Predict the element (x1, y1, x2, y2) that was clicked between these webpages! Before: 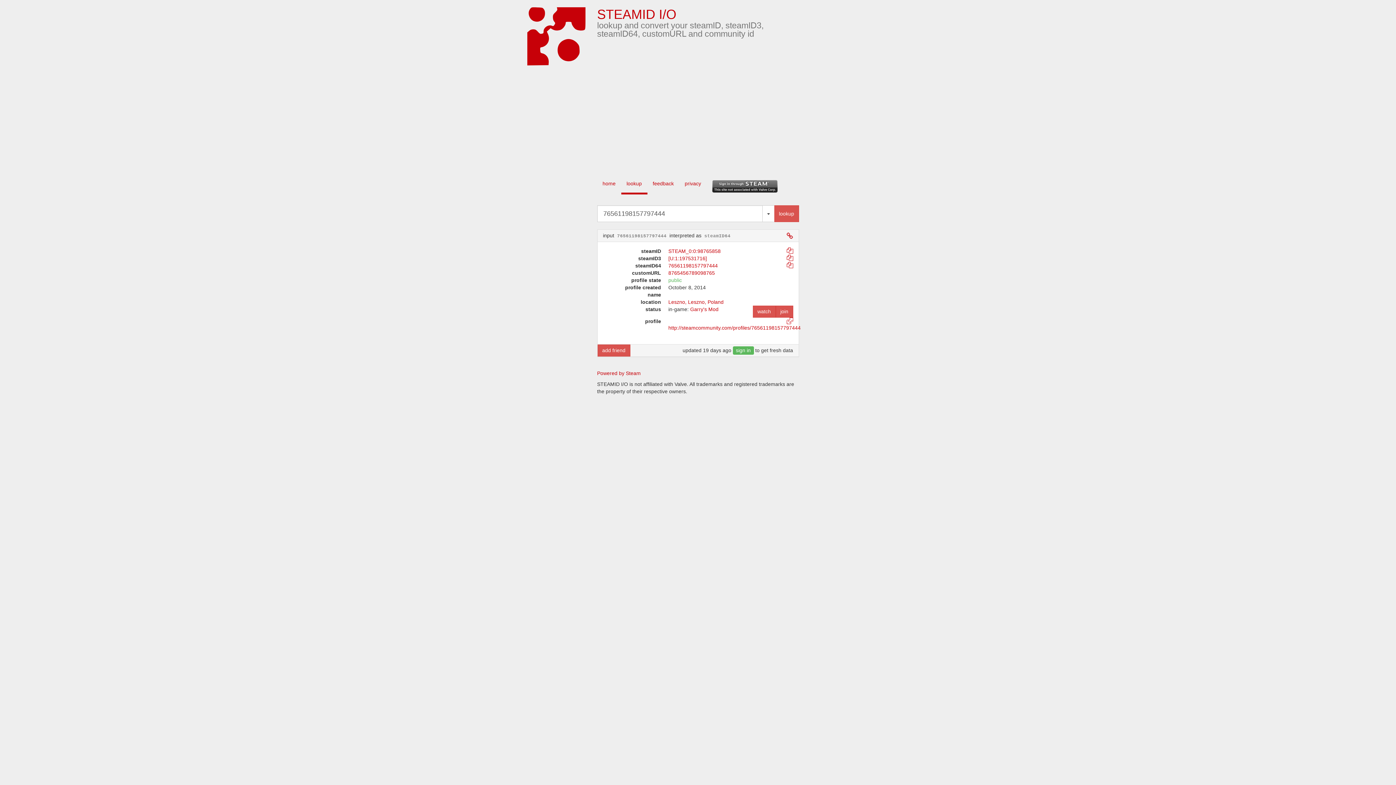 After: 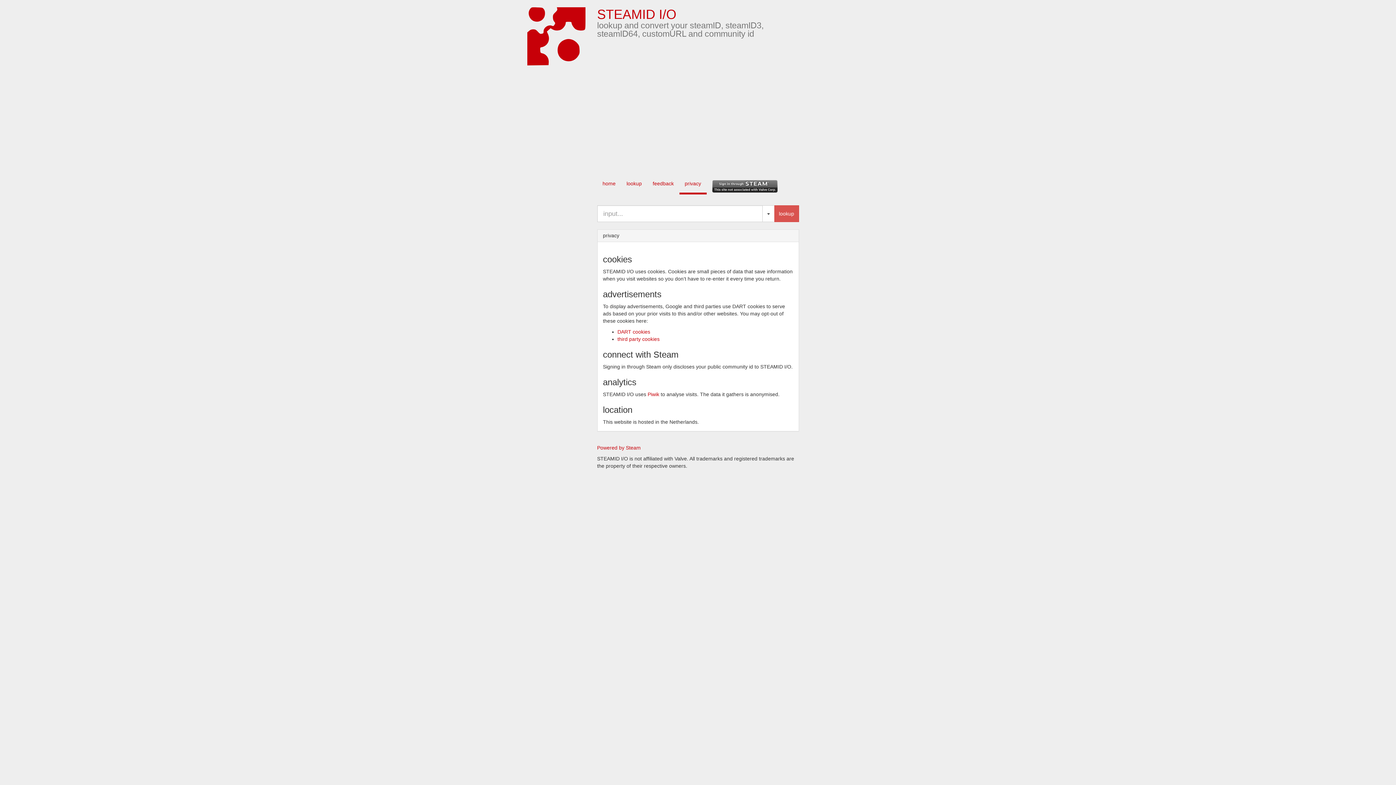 Action: bbox: (679, 174, 706, 192) label: privacy